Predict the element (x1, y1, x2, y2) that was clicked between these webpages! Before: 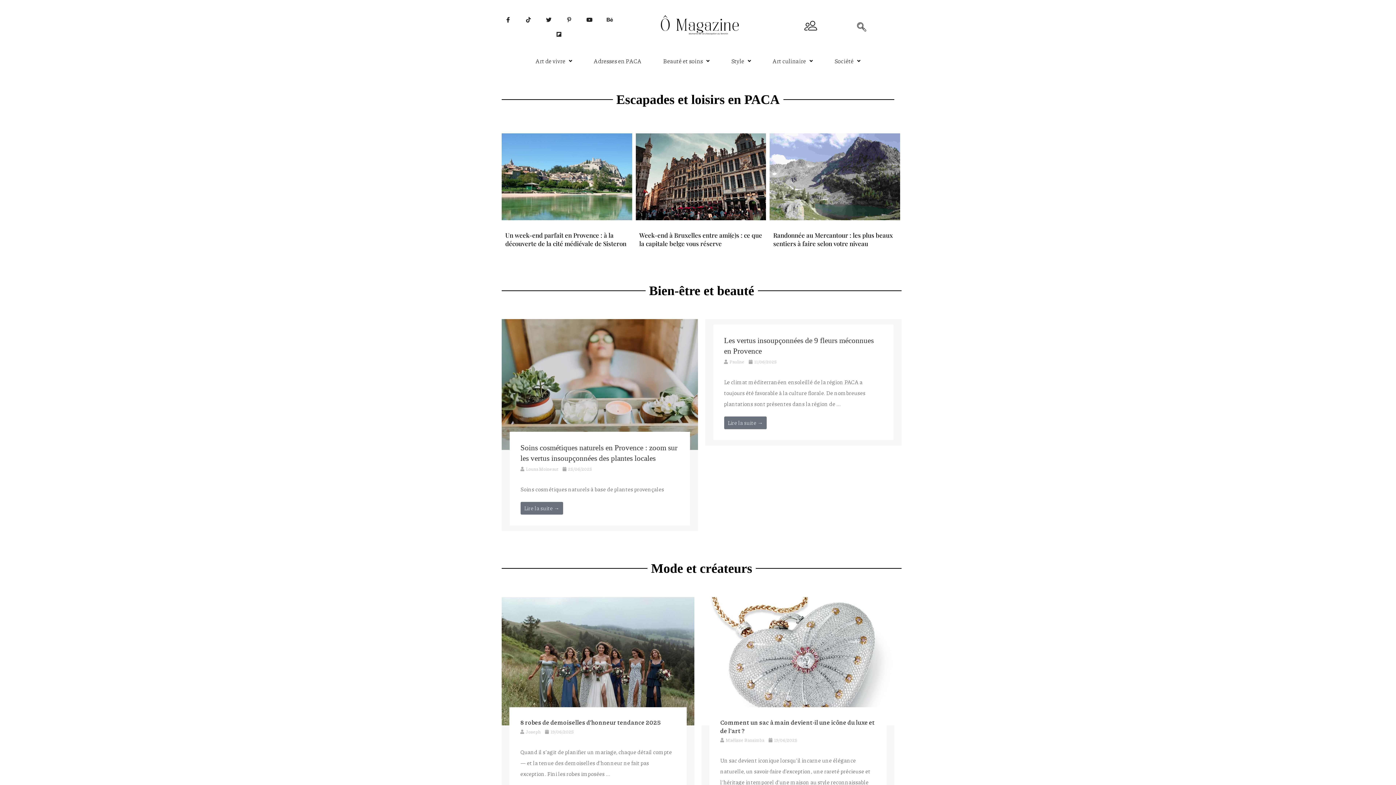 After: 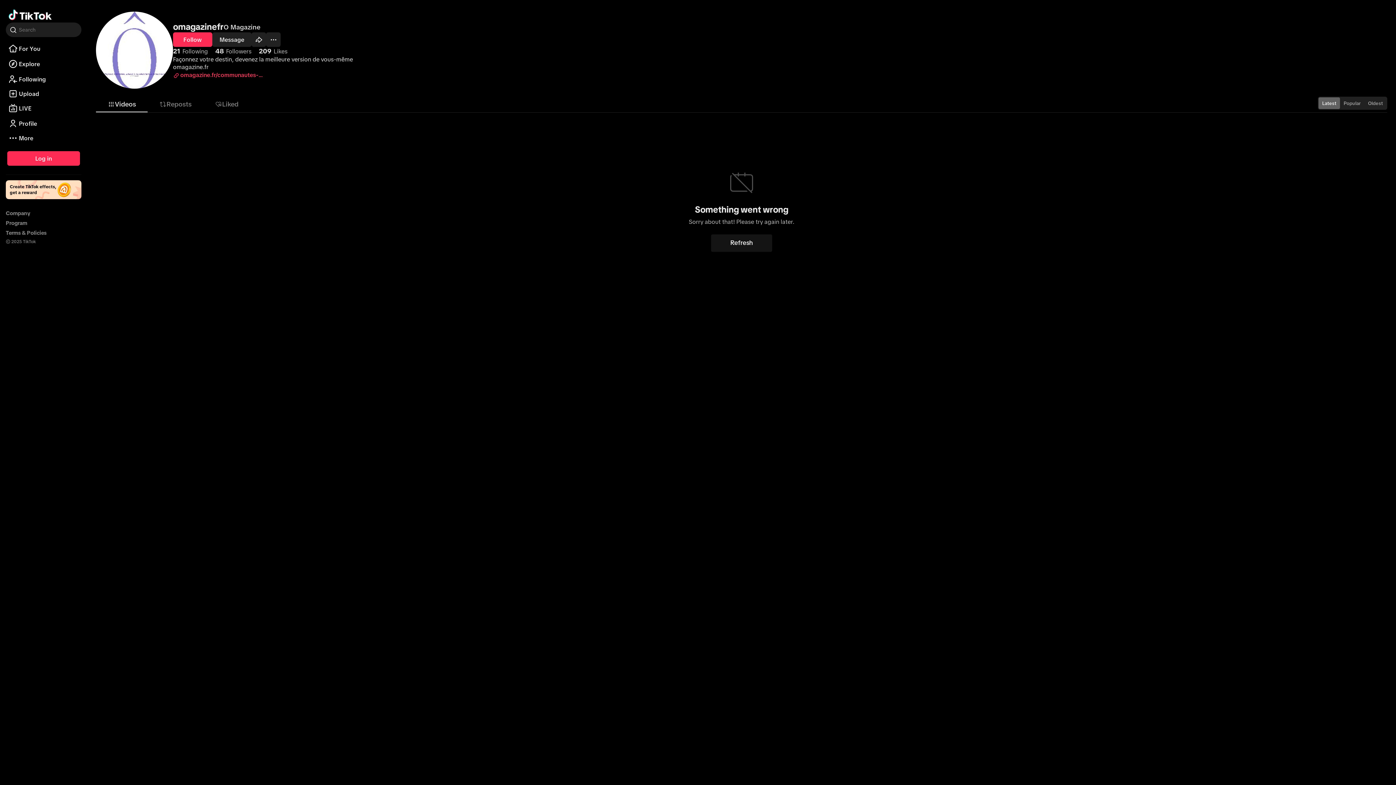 Action: bbox: (520, 13, 536, 24) label: Tik Tok